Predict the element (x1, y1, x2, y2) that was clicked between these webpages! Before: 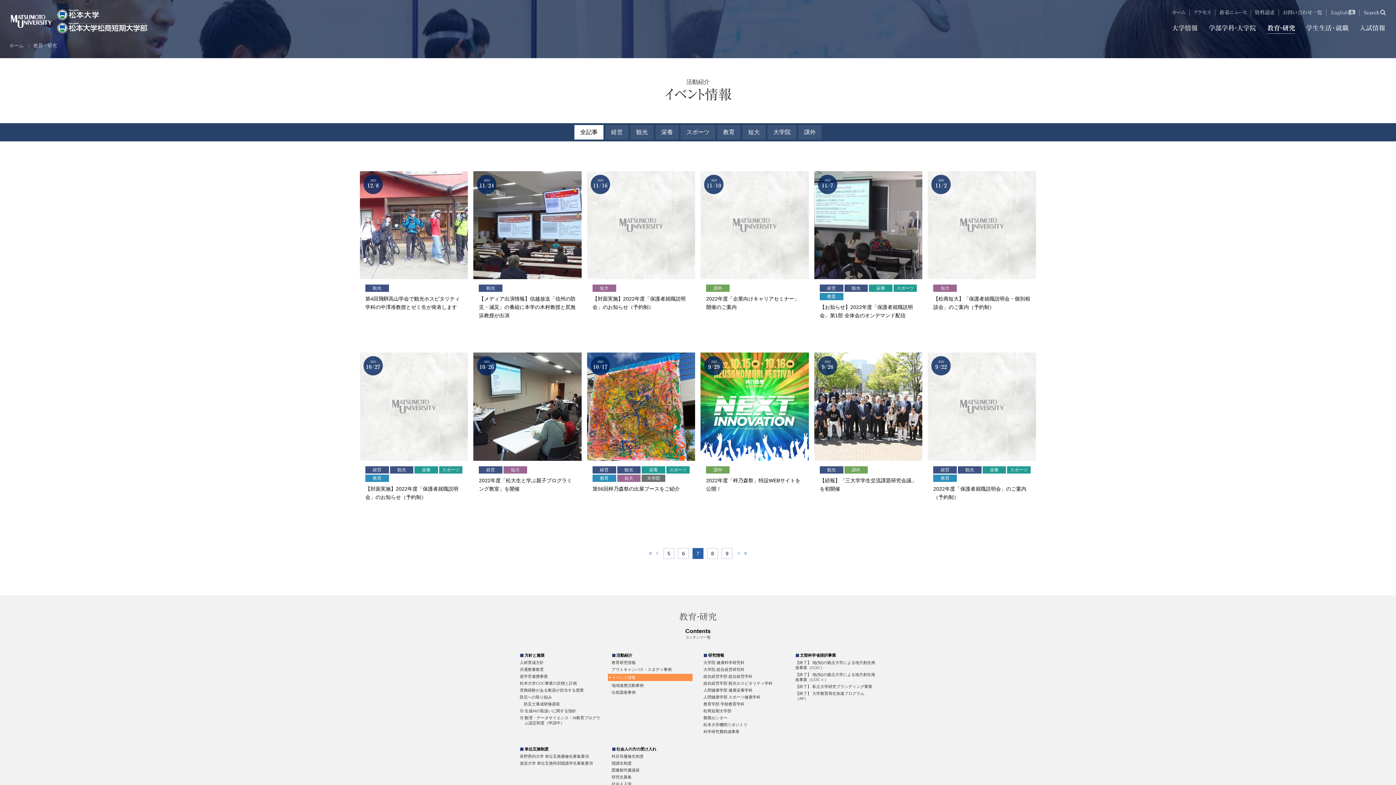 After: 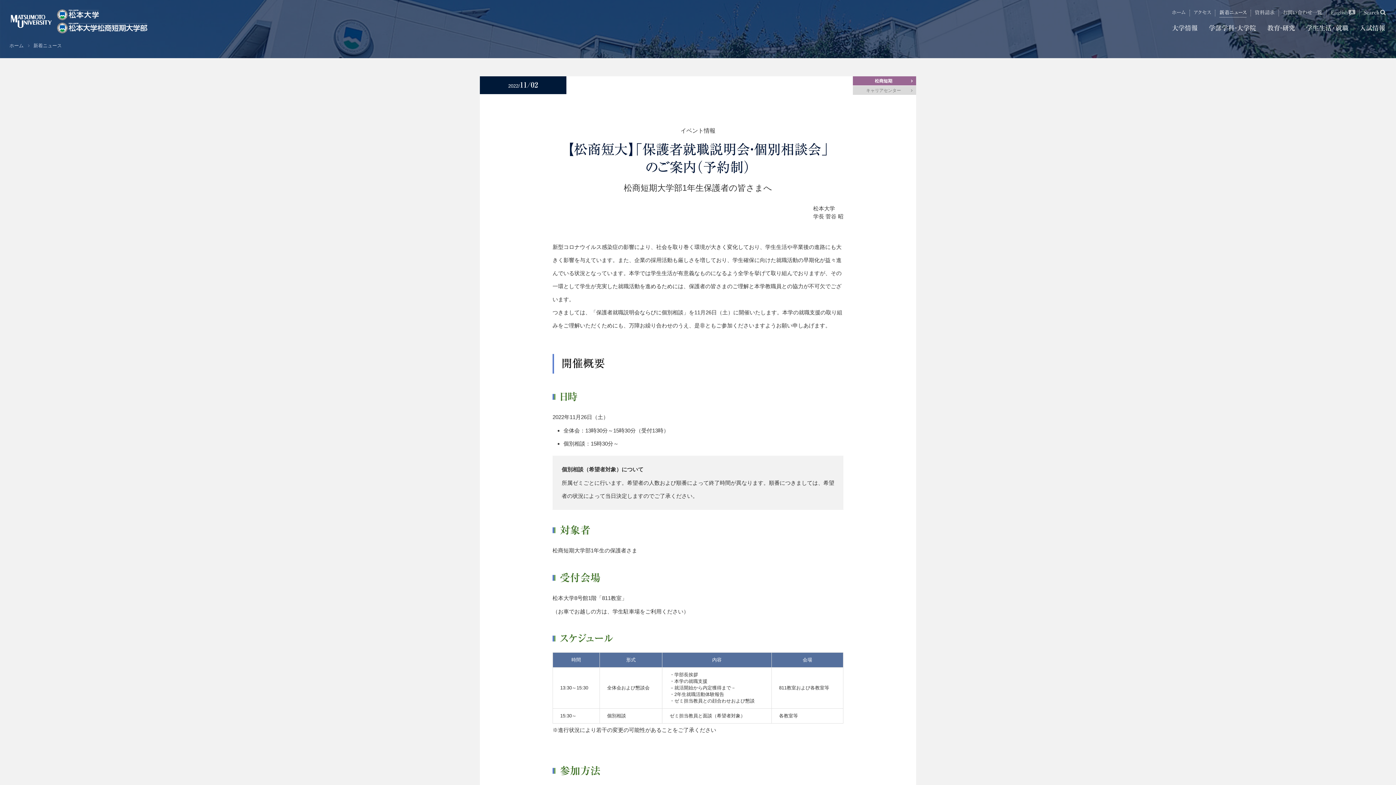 Action: label: 2022
11/2
短大

【松商短大】「保護者就職説明会・個別相談会」のご案内（予約制） bbox: (928, 165, 1036, 316)